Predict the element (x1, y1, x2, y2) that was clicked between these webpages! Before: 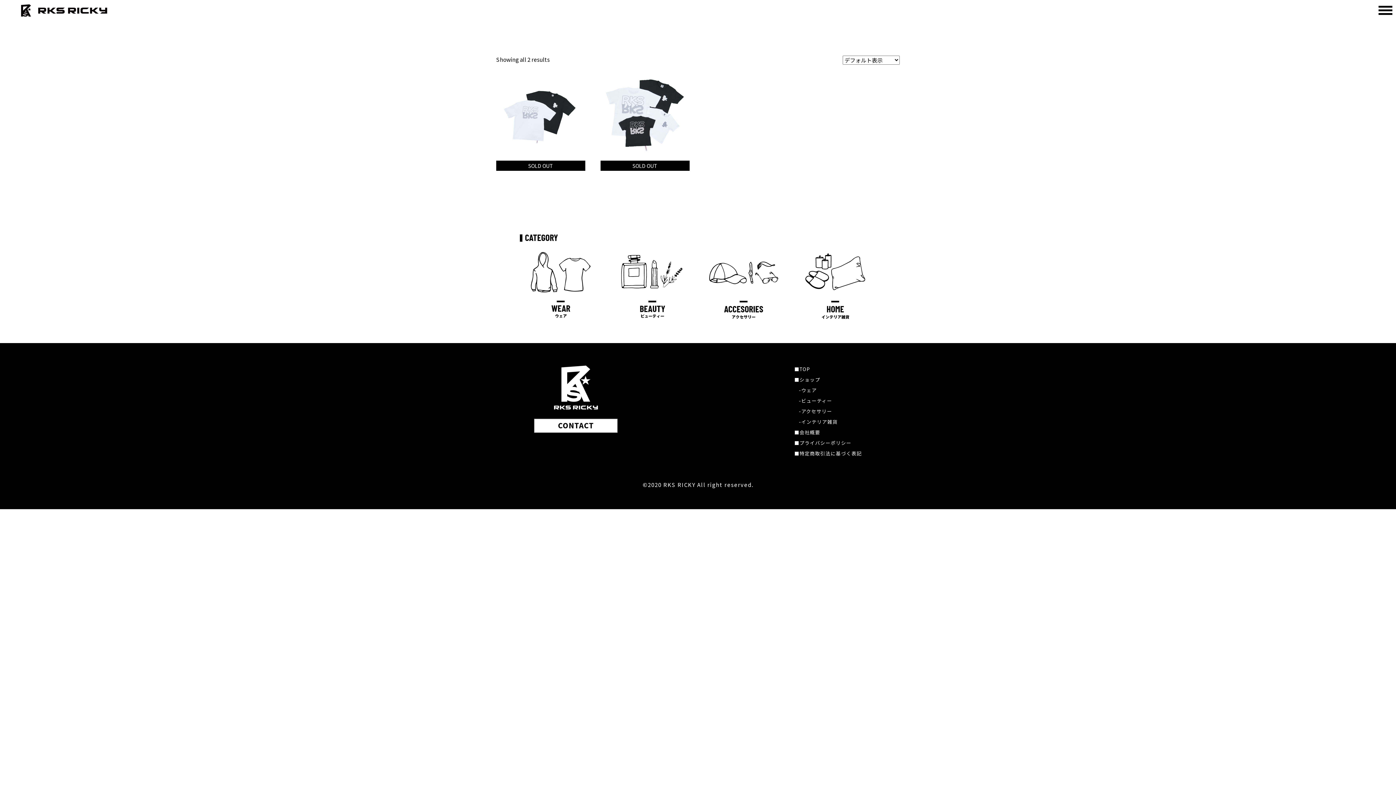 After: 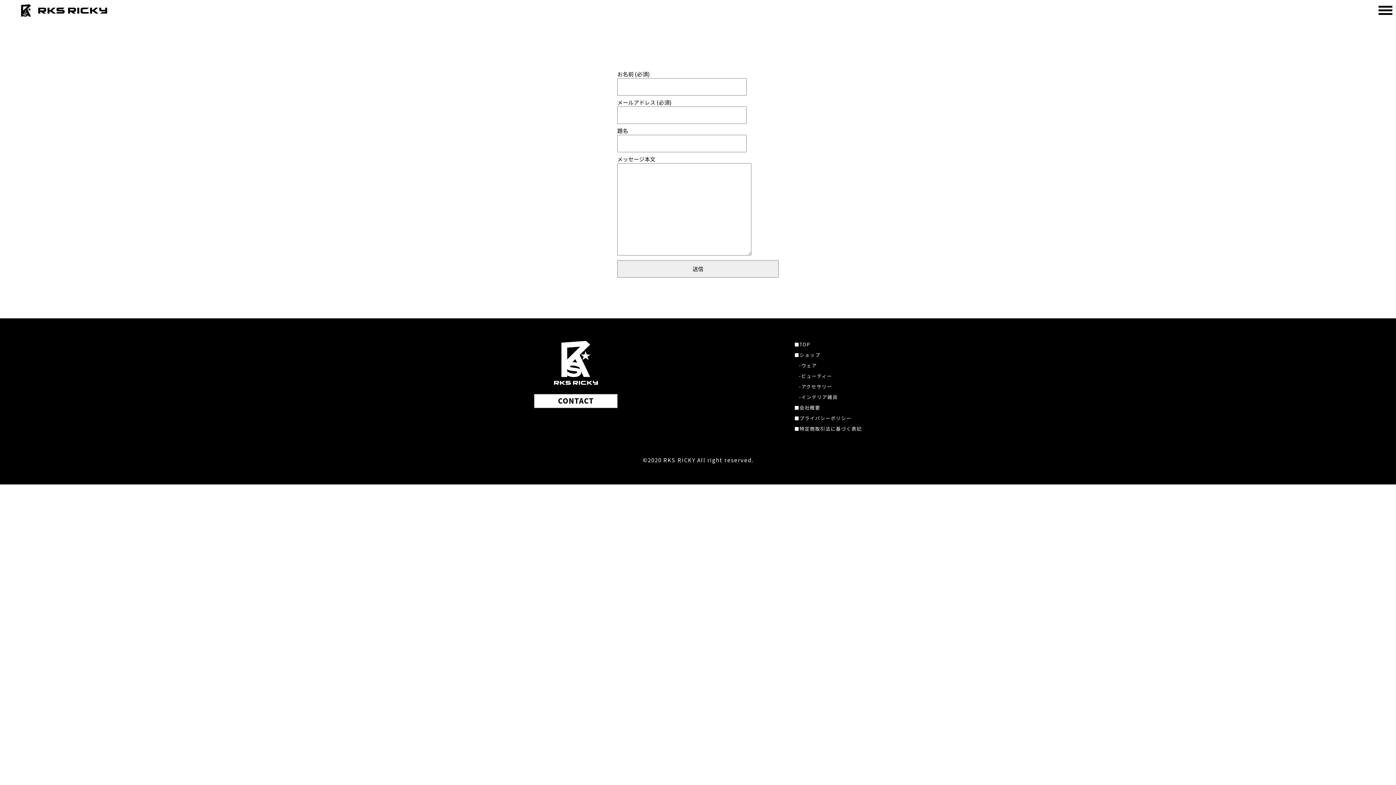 Action: bbox: (534, 418, 617, 432)